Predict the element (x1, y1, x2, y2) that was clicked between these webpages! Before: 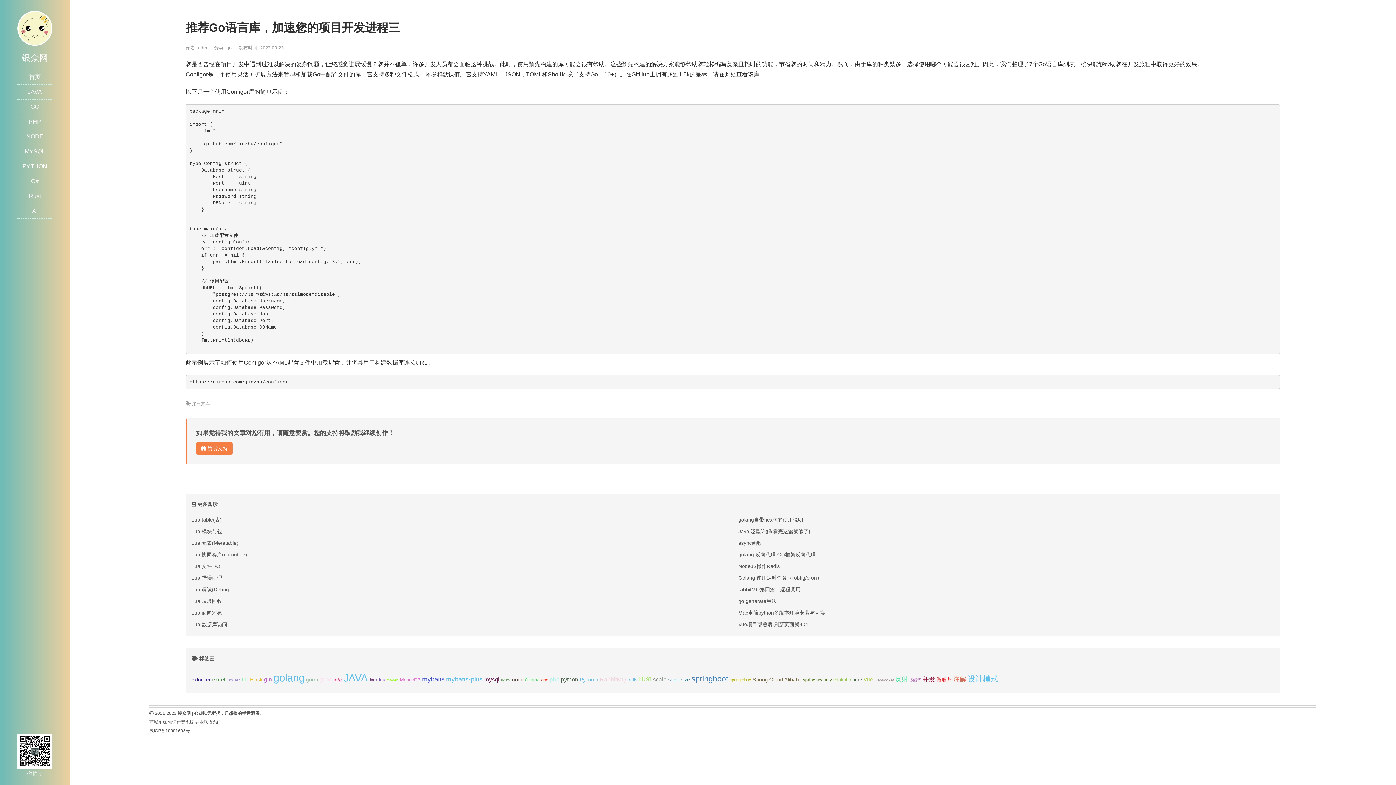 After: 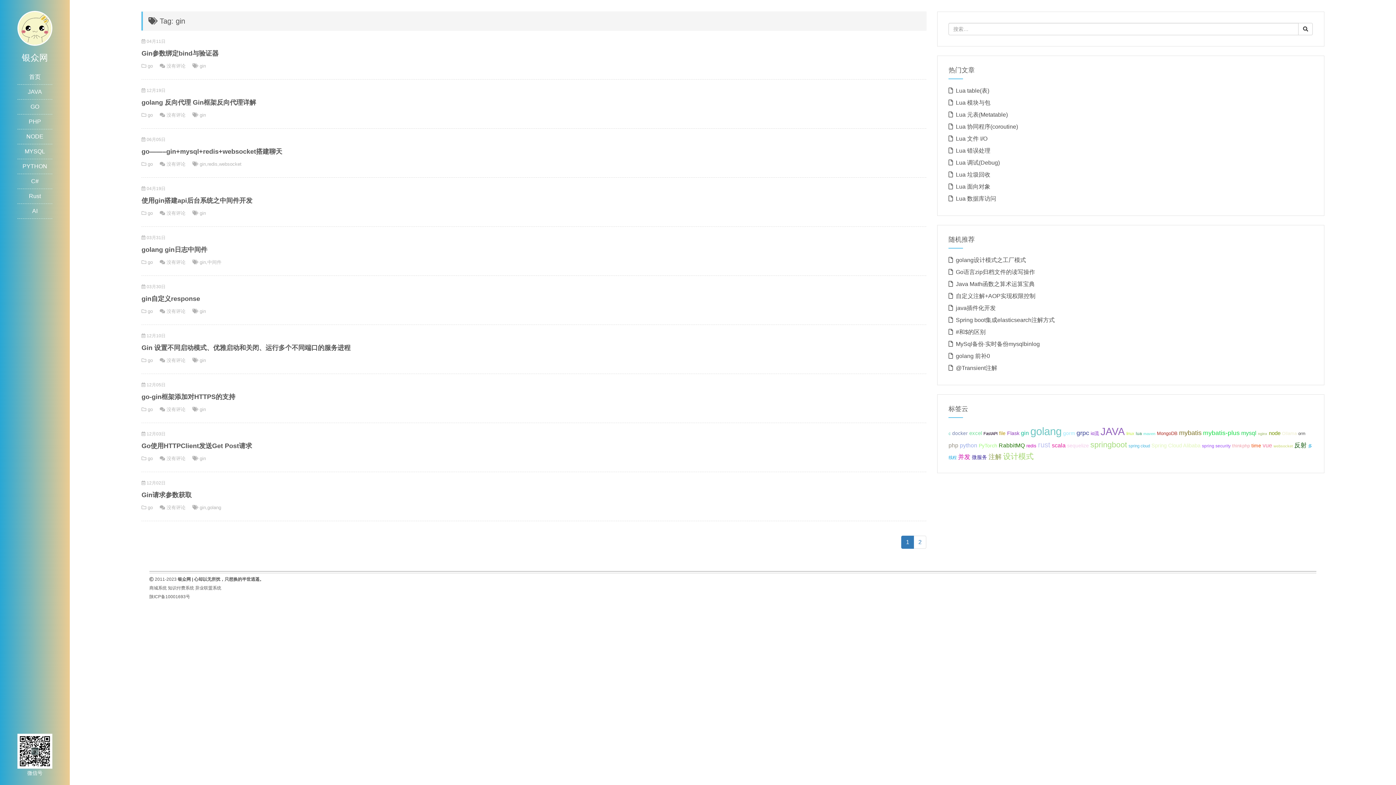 Action: bbox: (263, 676, 271, 682) label: gin (18个项目);